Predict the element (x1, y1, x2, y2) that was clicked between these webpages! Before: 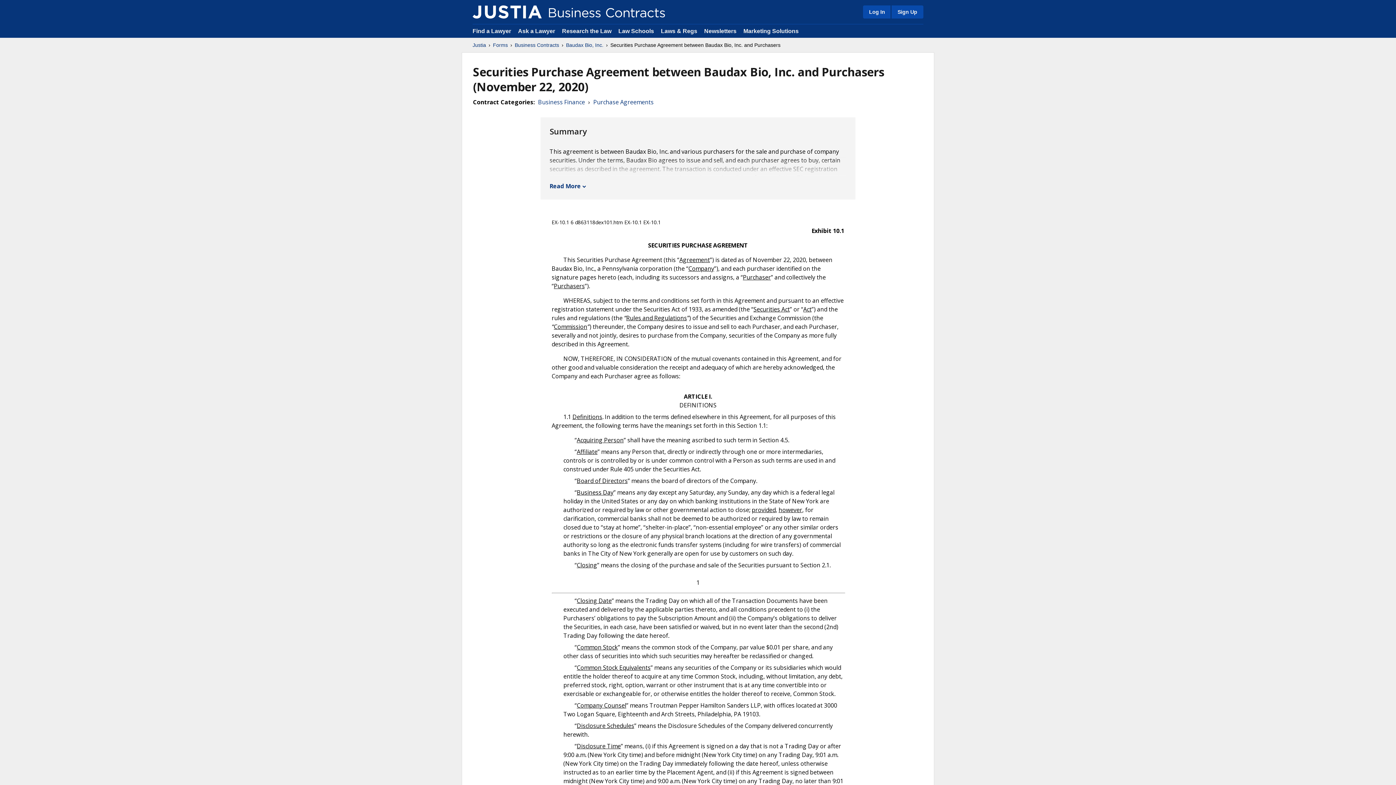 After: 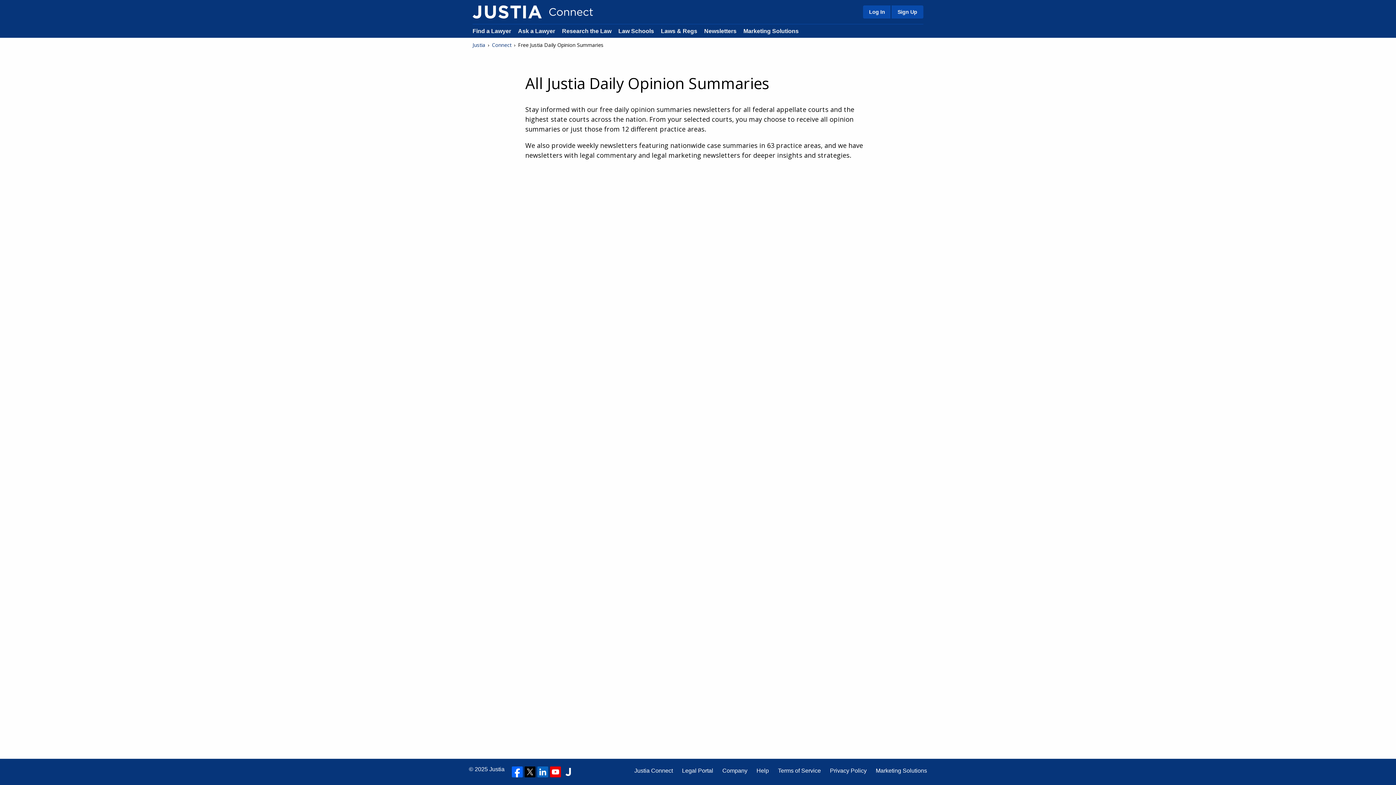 Action: bbox: (704, 28, 736, 34) label: Newsletters